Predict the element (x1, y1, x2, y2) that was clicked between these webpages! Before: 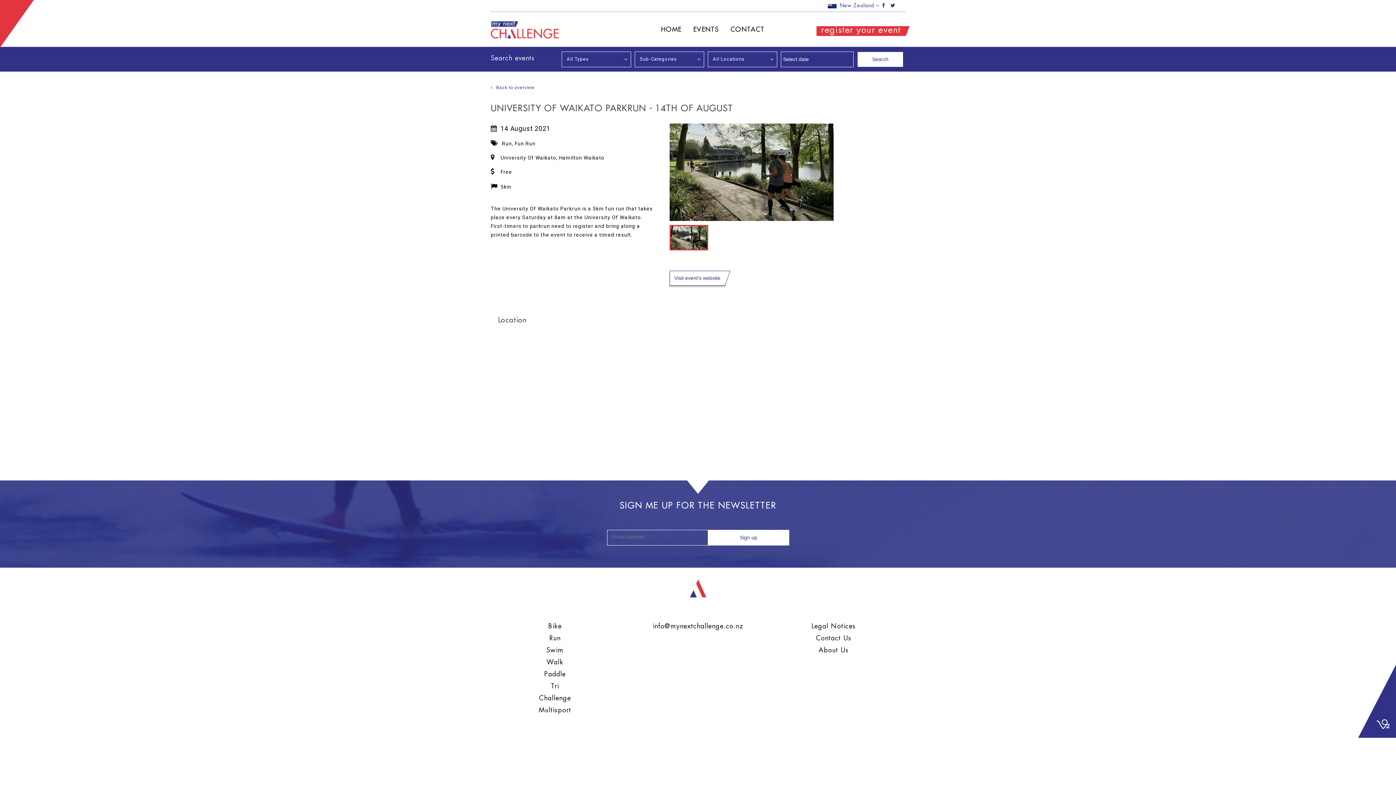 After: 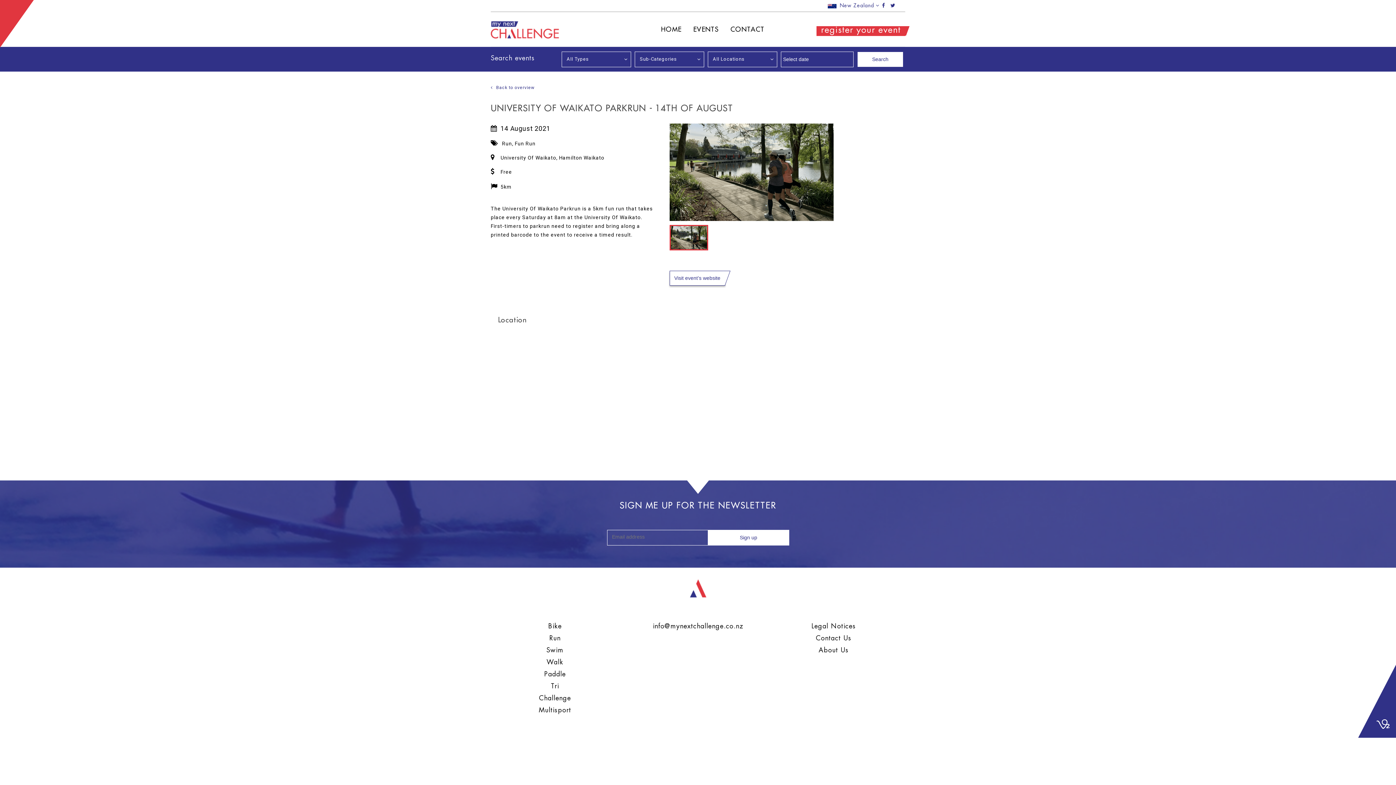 Action: label: Back to overview bbox: (490, 84, 905, 90)